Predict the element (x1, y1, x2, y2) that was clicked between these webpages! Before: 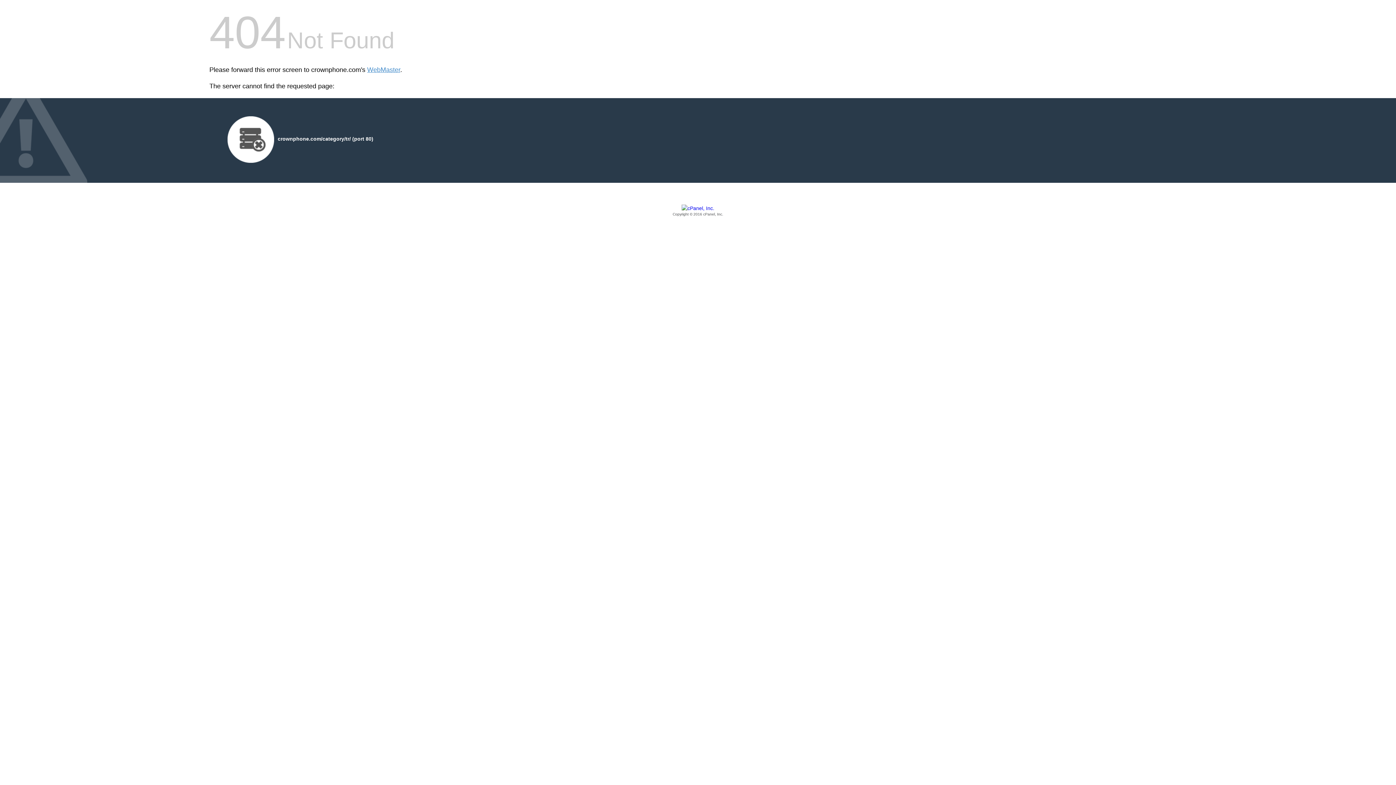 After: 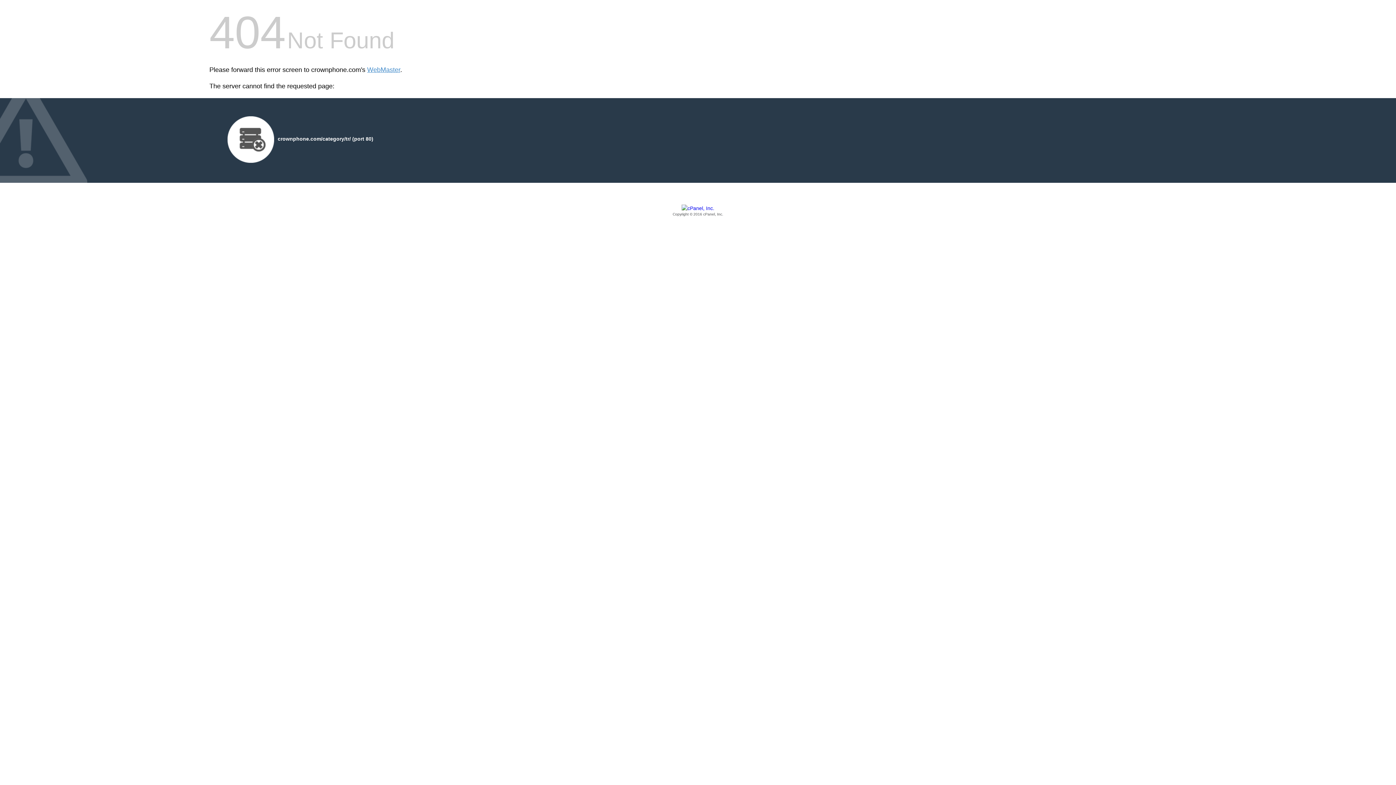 Action: label: Copyright © 2016 cPanel, Inc. bbox: (209, 205, 1186, 217)